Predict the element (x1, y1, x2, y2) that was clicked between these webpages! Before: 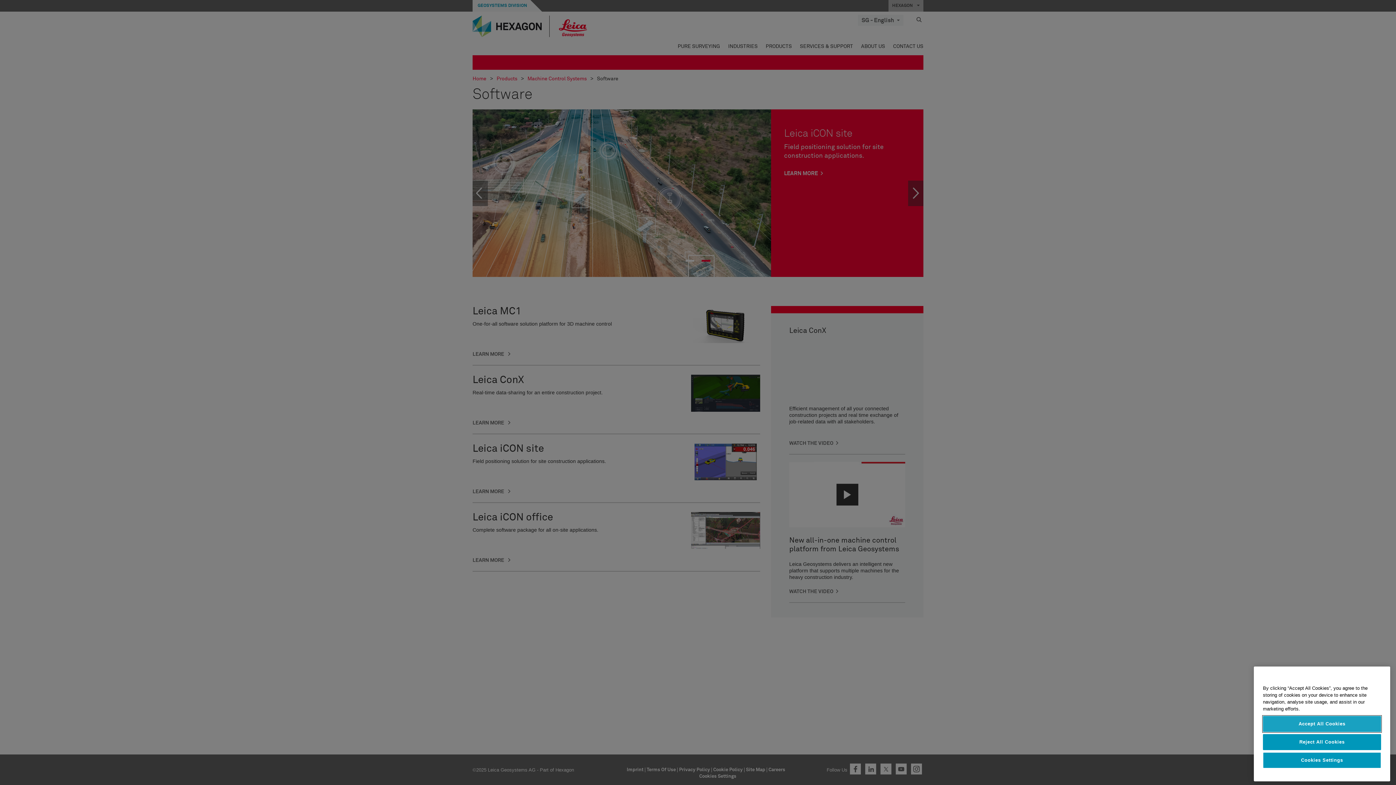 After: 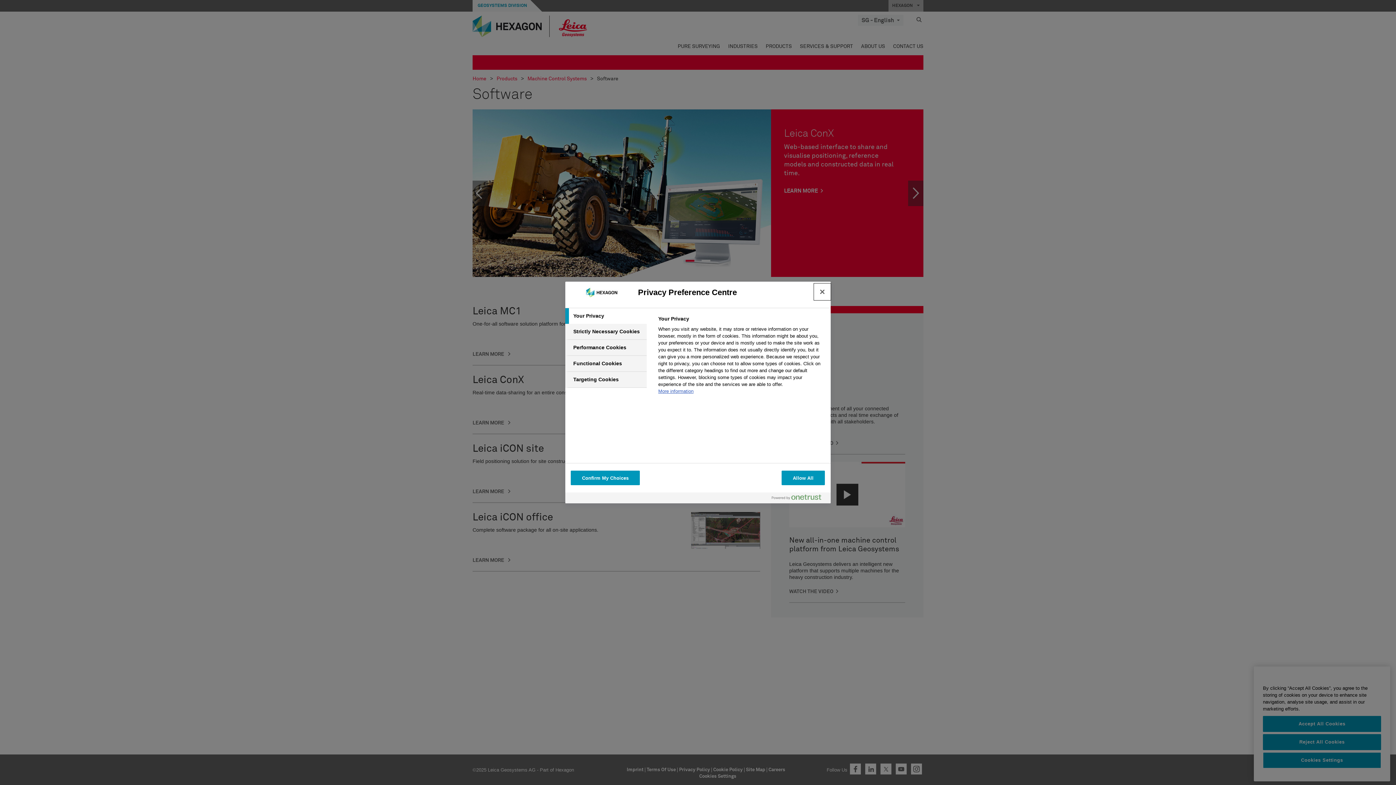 Action: bbox: (1263, 752, 1381, 768) label: Cookies Settings